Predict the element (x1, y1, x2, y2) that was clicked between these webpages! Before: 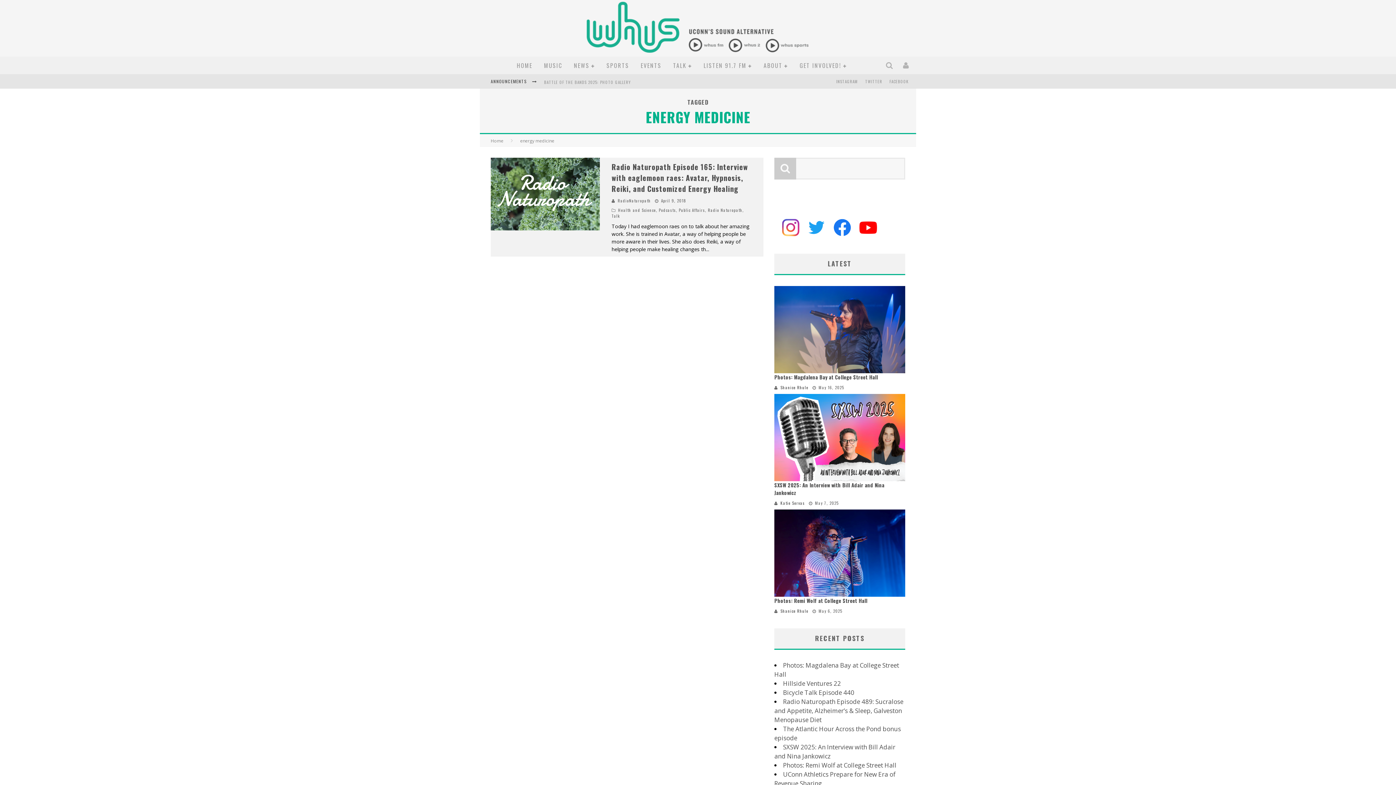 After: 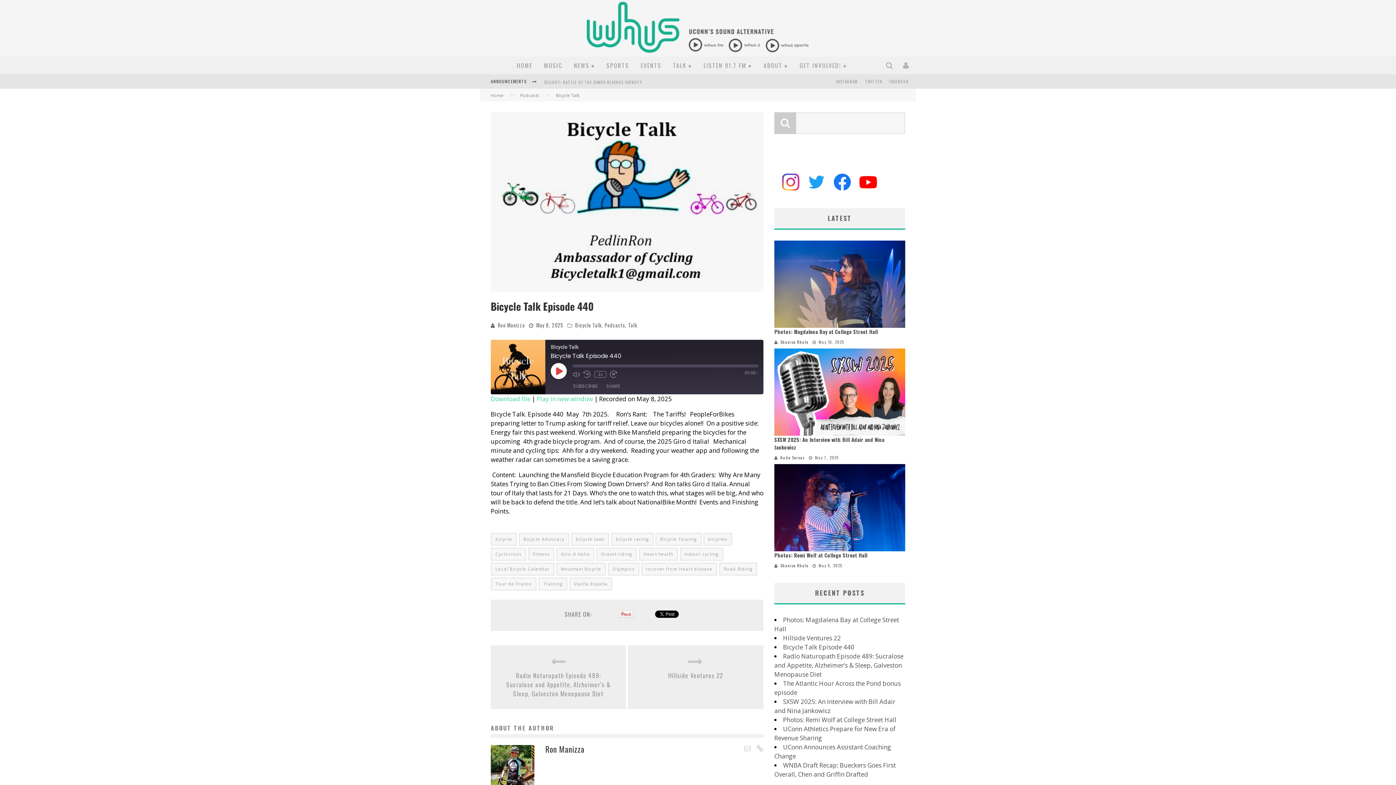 Action: label: Bicycle Talk Episode 440 bbox: (783, 688, 854, 697)